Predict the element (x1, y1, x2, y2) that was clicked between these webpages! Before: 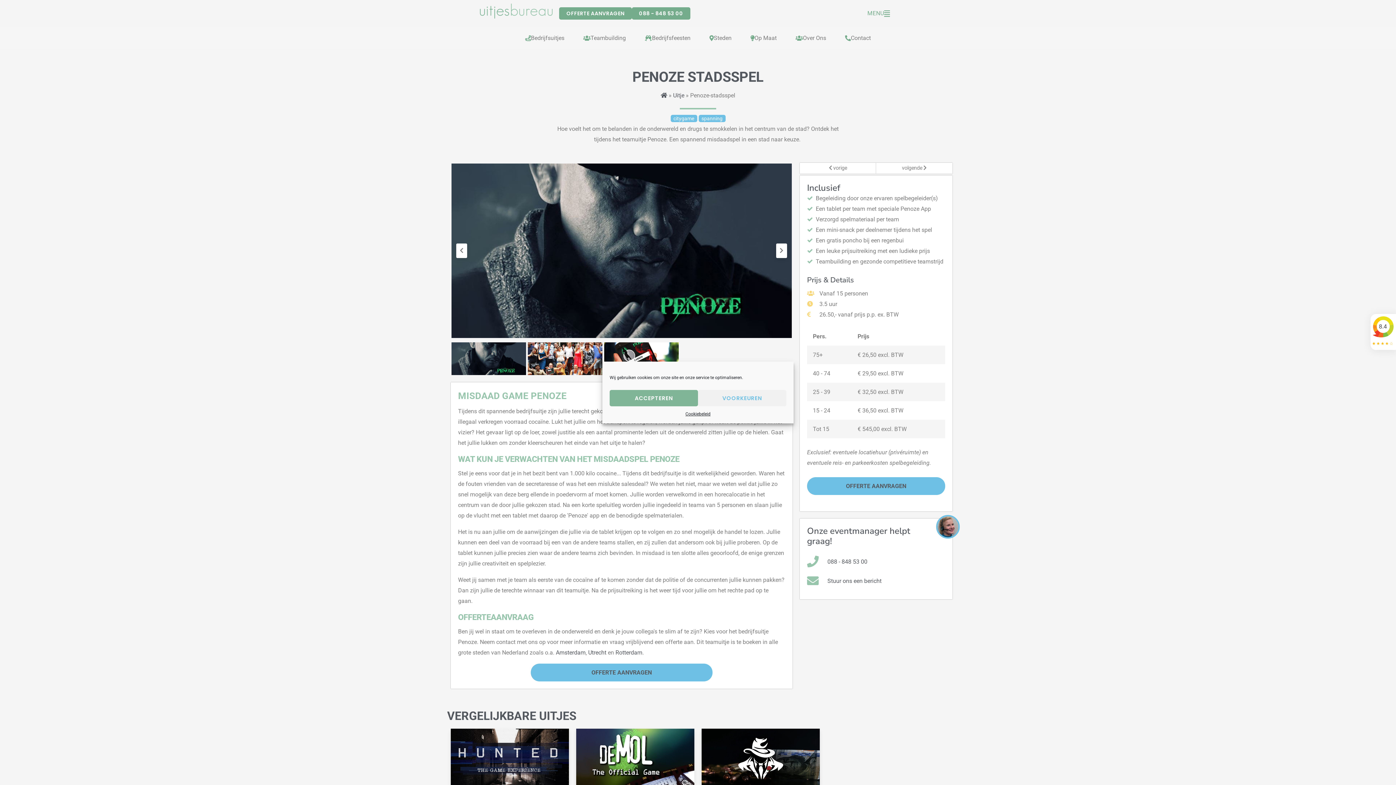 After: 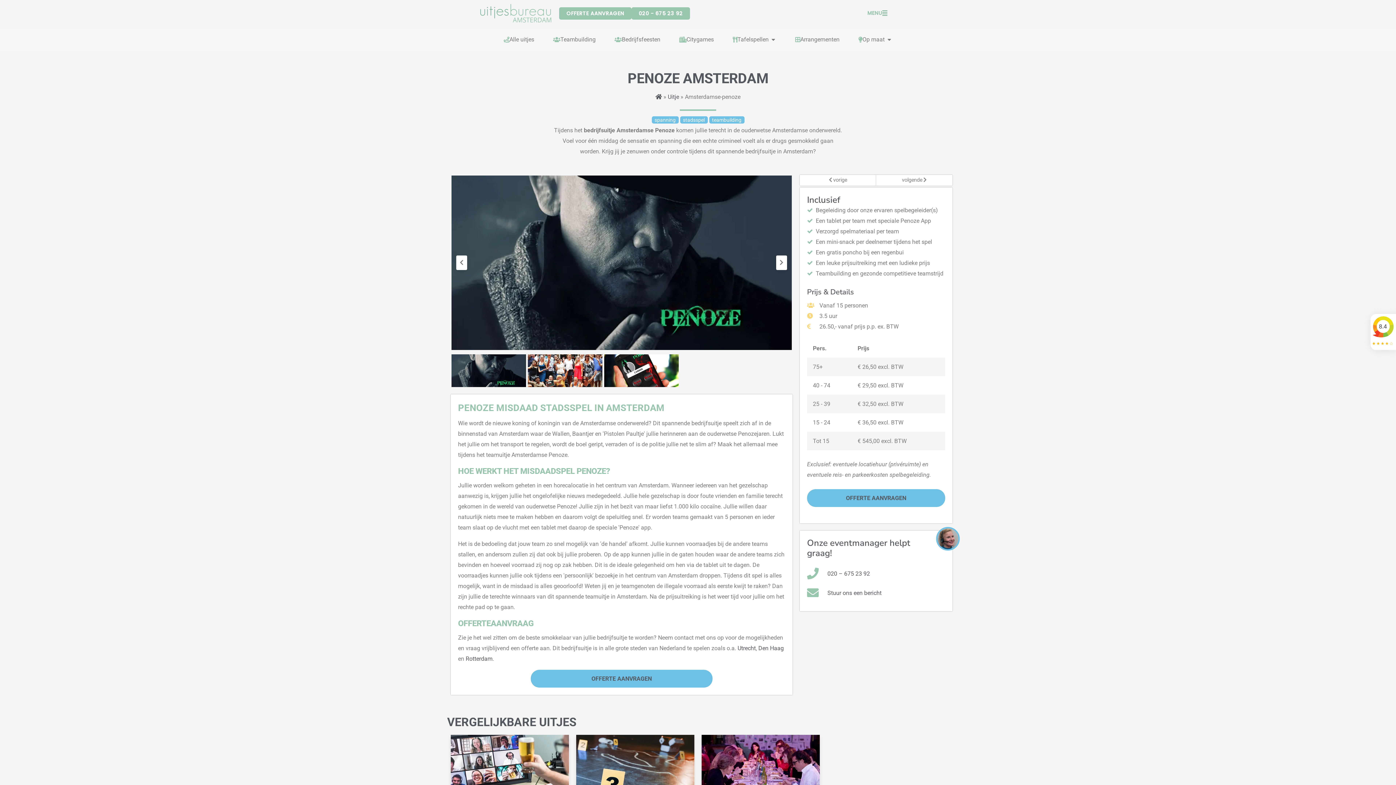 Action: bbox: (556, 649, 585, 656) label: Amsterdam